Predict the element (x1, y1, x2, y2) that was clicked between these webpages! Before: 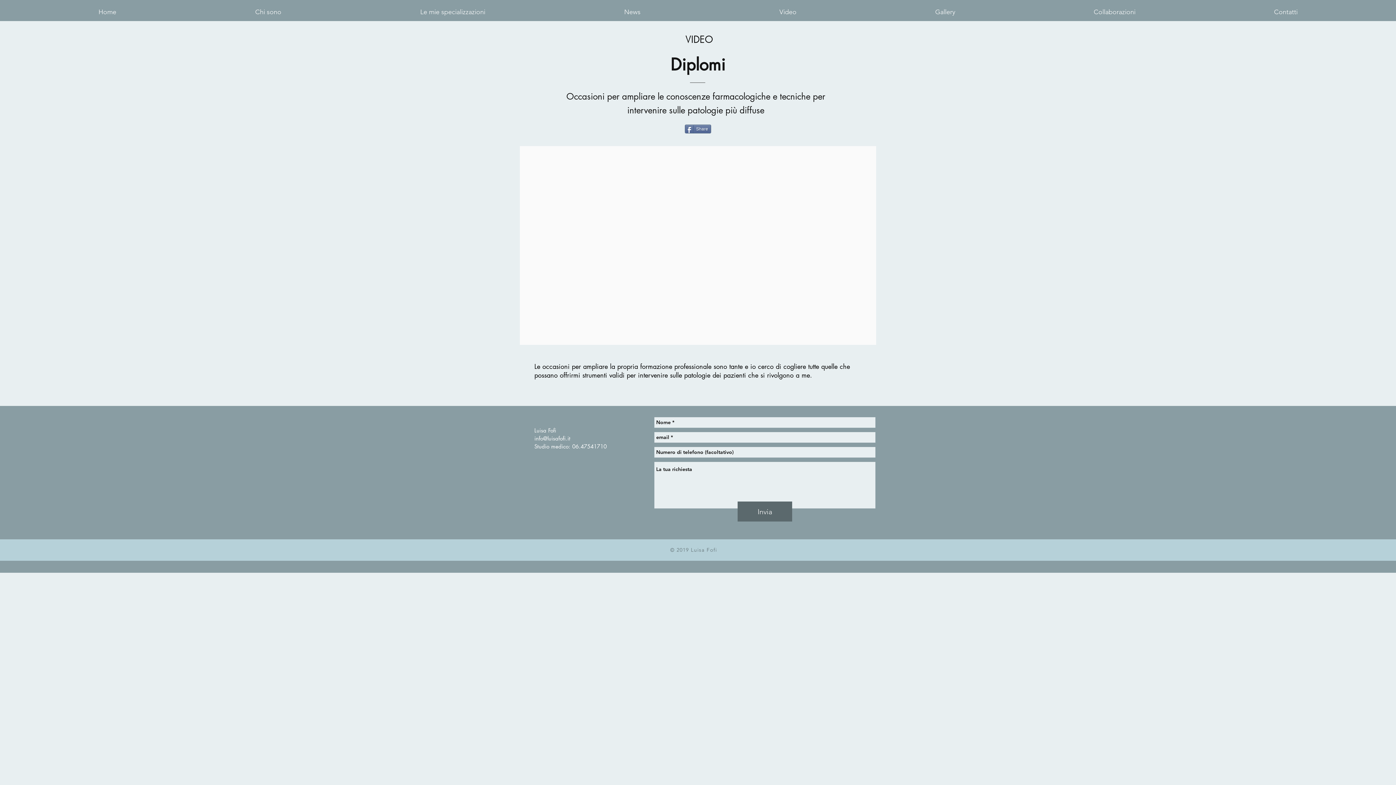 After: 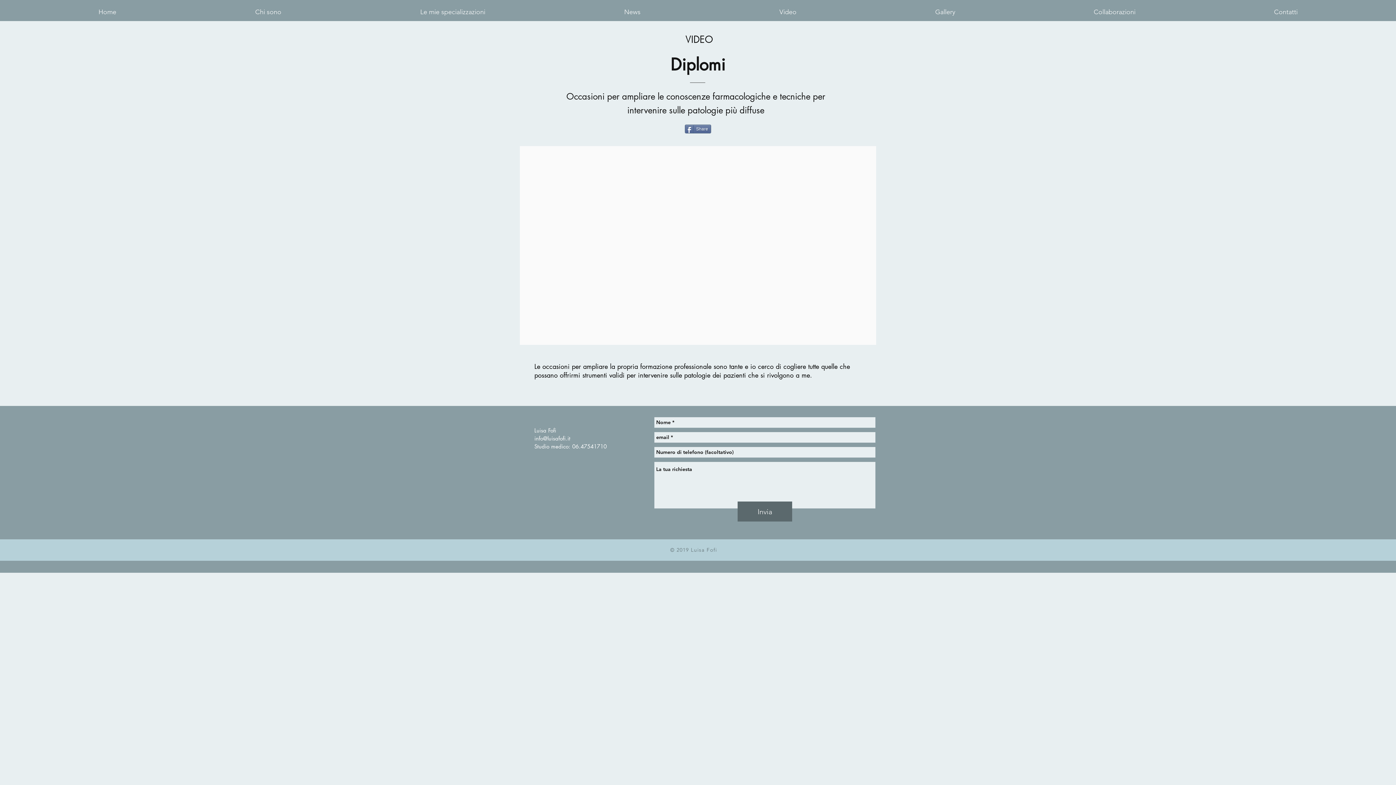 Action: bbox: (737, 501, 792, 521) label: Invia